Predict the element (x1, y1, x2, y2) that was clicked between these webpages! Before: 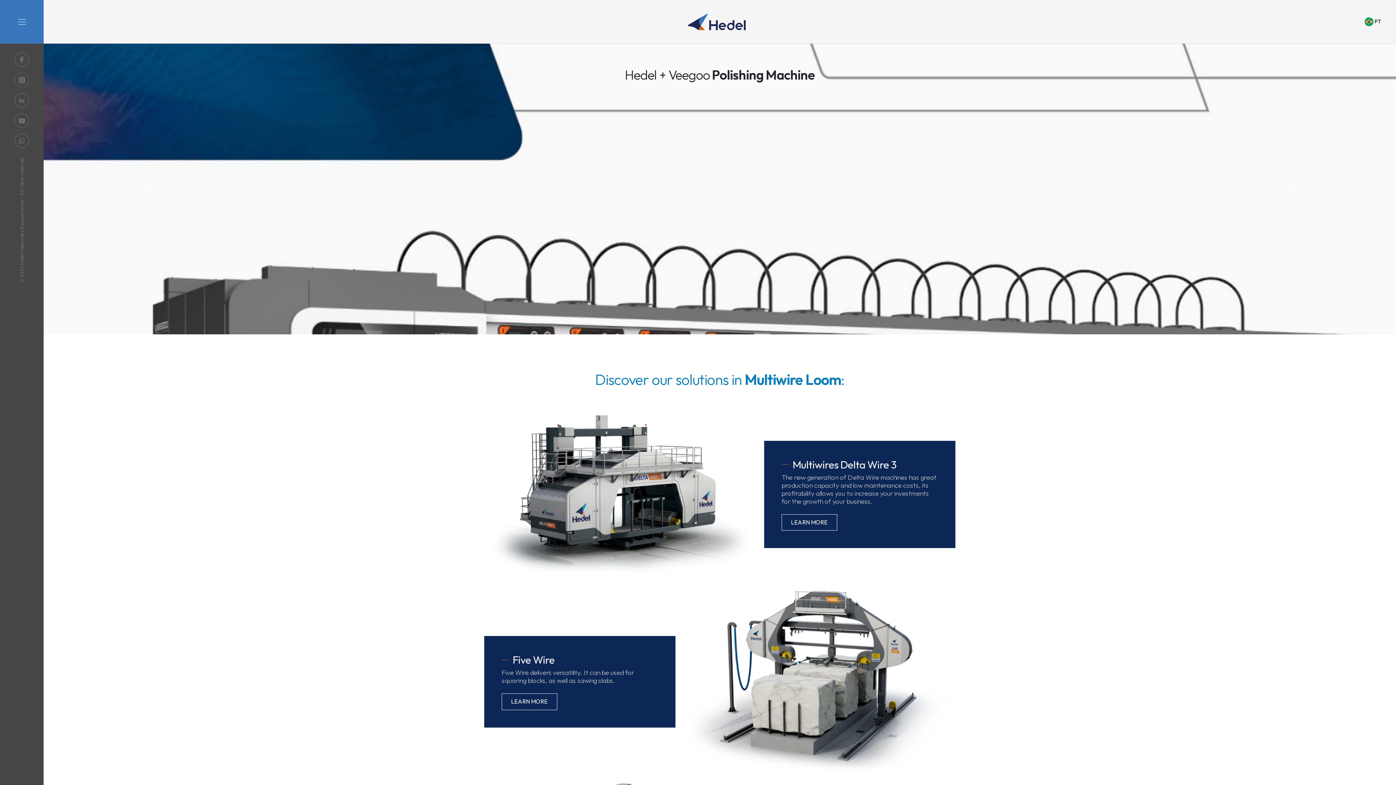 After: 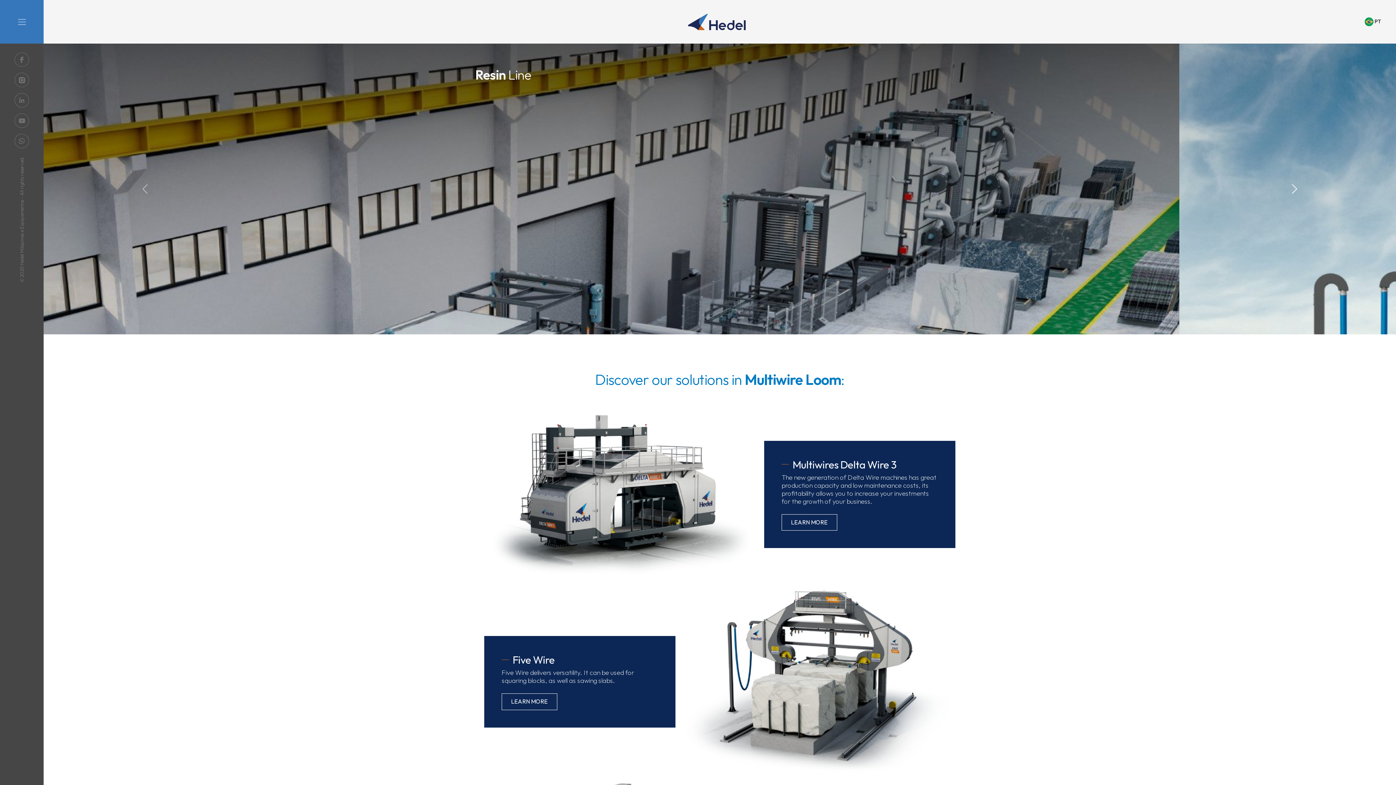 Action: label: Next bbox: (1193, 43, 1396, 334)